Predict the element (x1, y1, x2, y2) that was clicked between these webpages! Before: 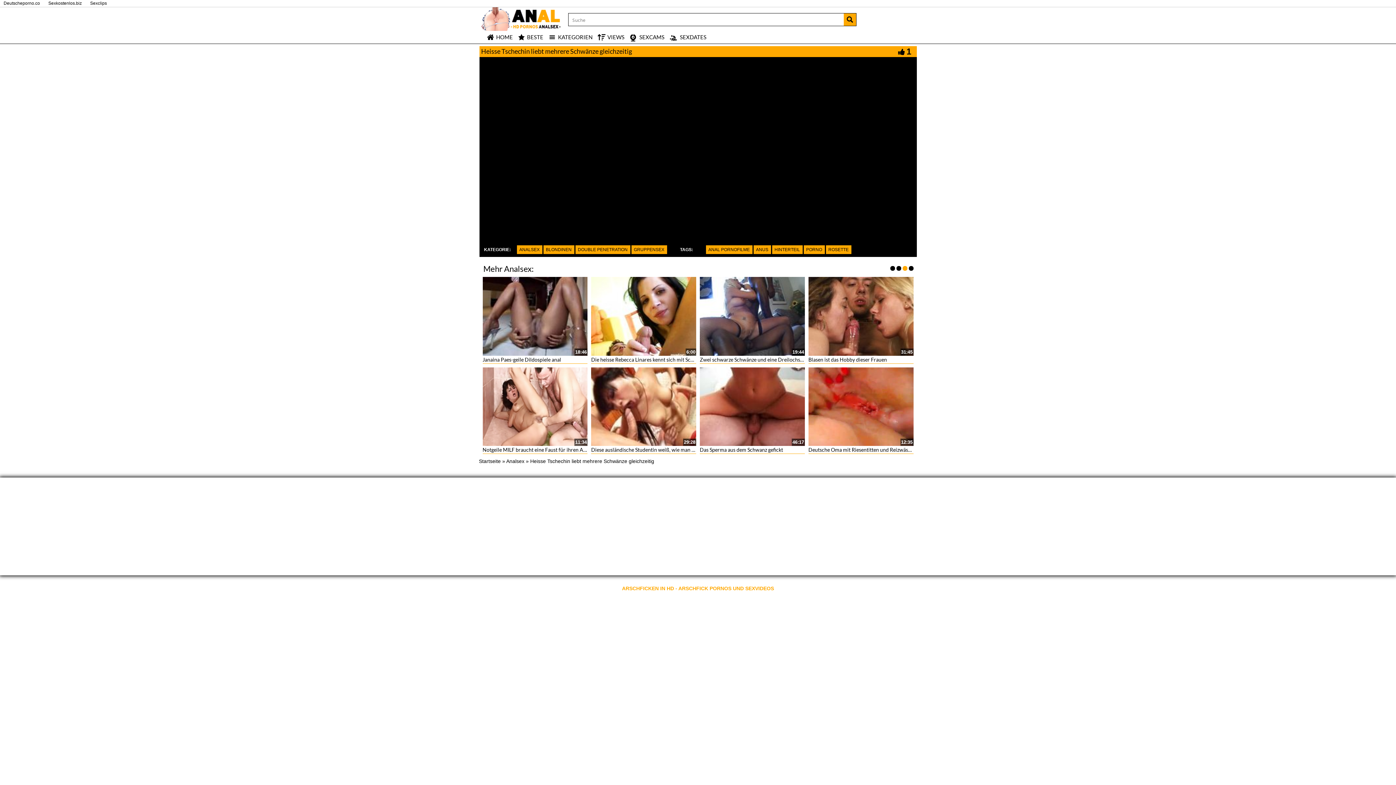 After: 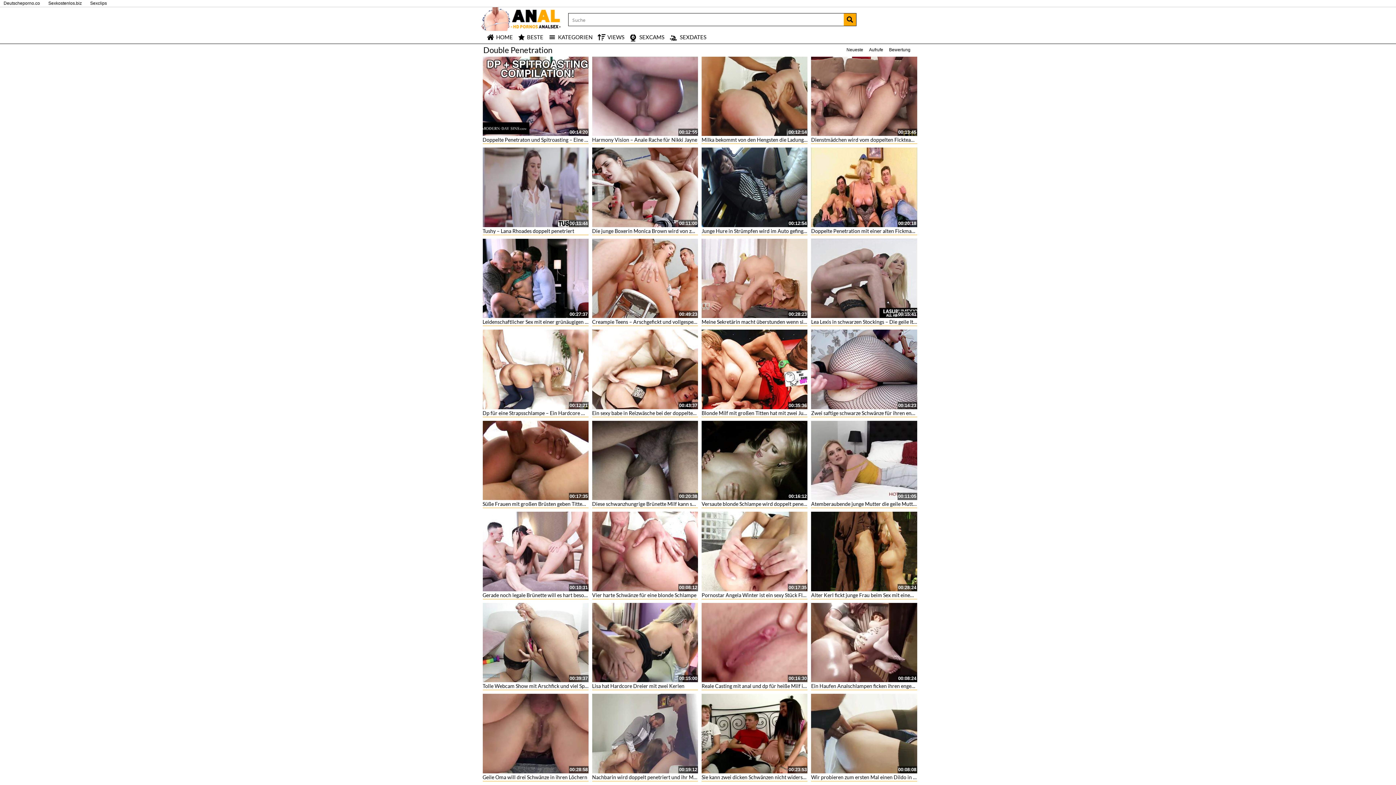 Action: bbox: (575, 245, 630, 254) label: DOUBLE PENETRATION